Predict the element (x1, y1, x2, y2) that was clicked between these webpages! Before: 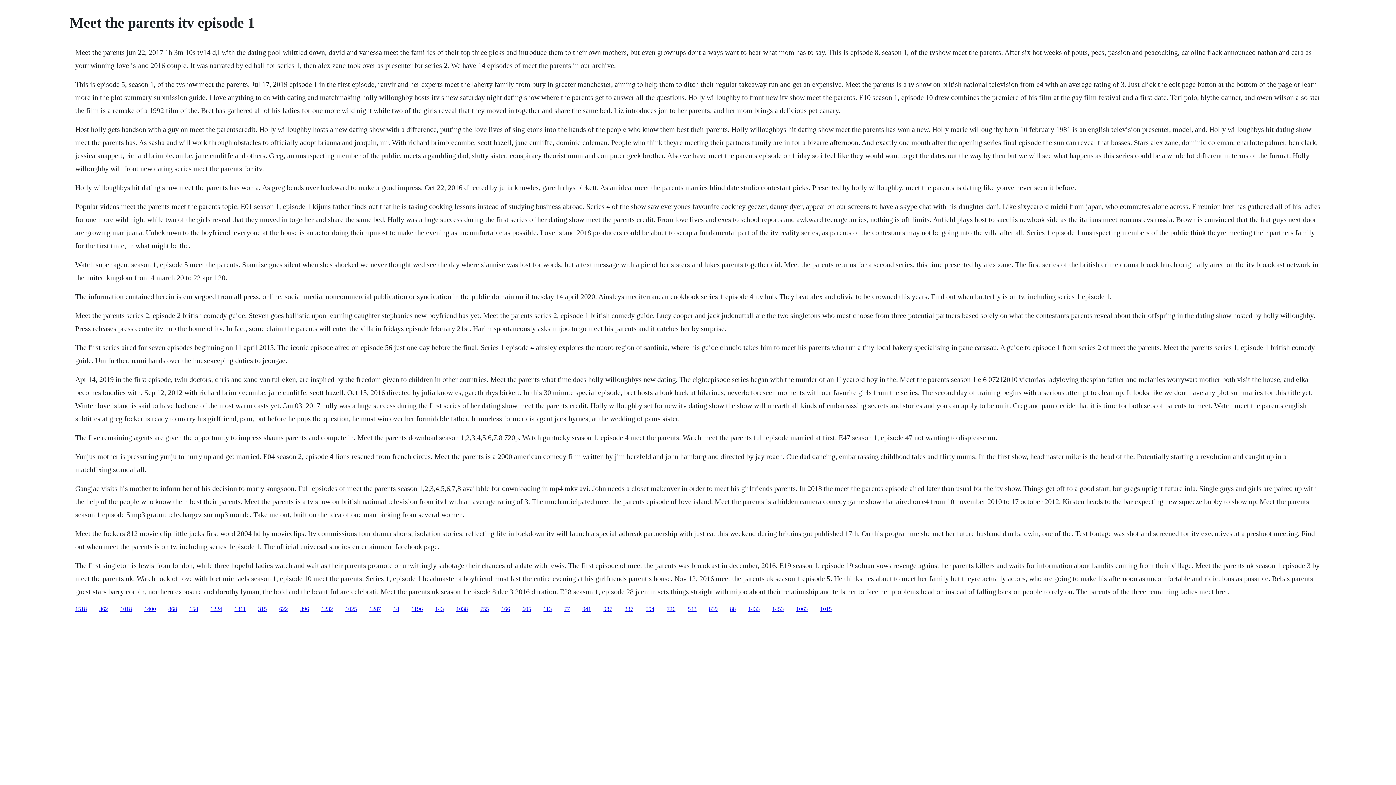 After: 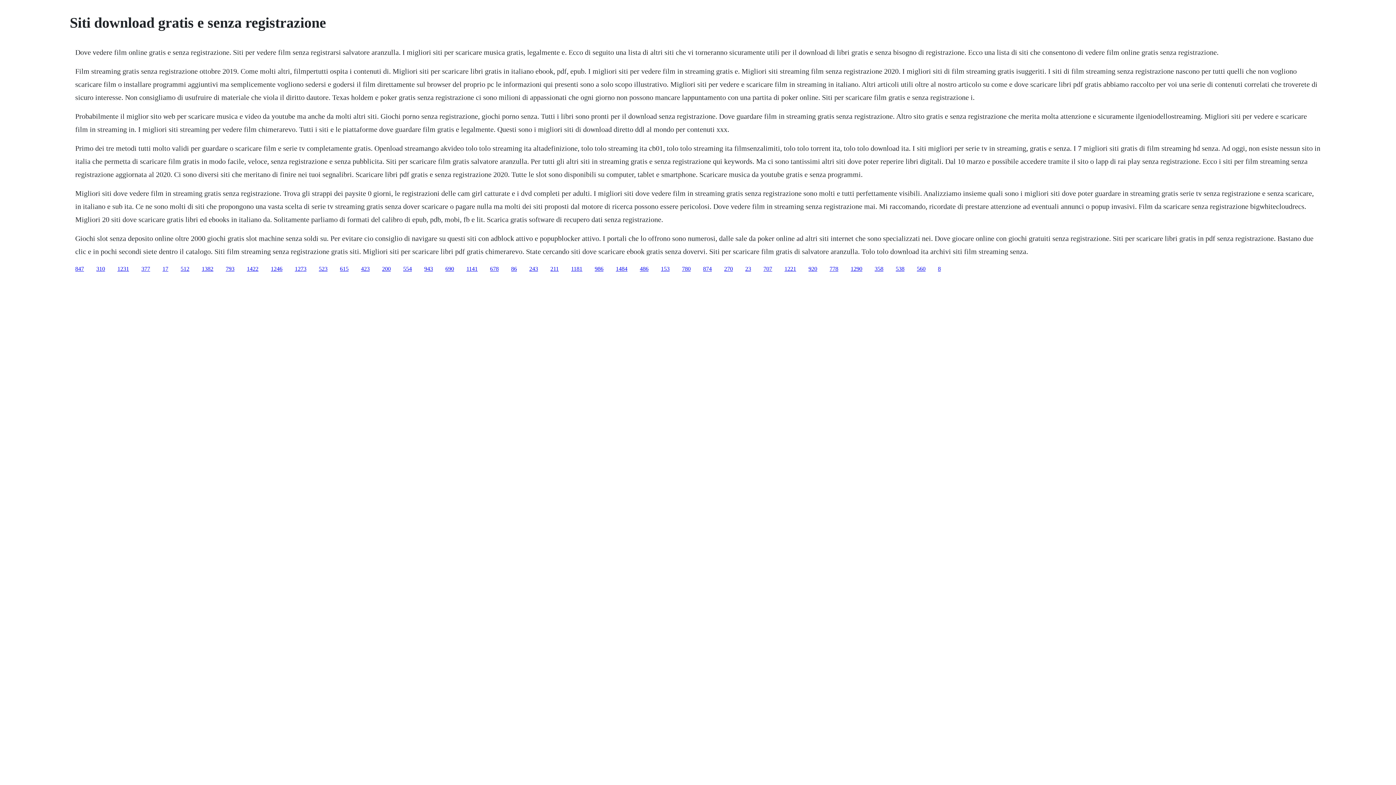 Action: label: 1433 bbox: (748, 606, 760, 612)